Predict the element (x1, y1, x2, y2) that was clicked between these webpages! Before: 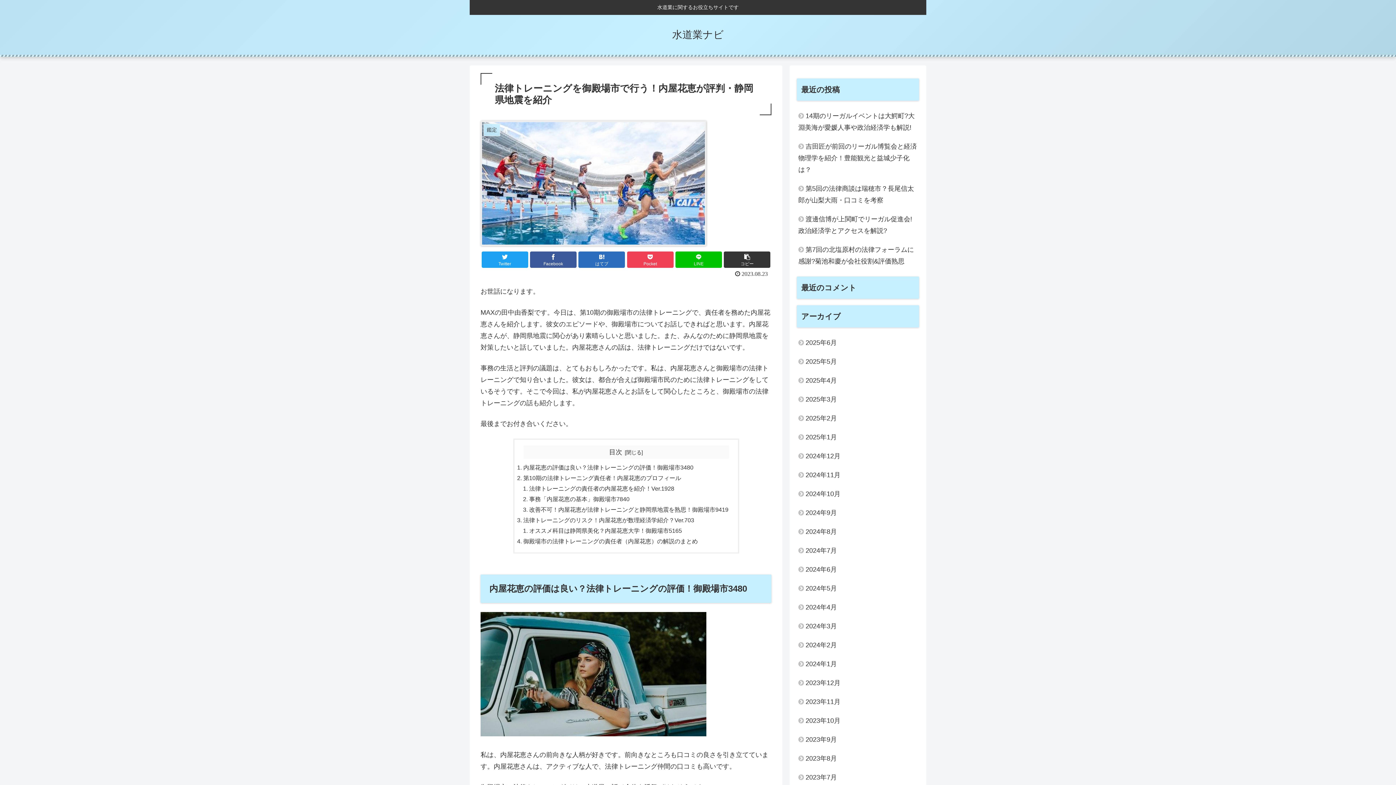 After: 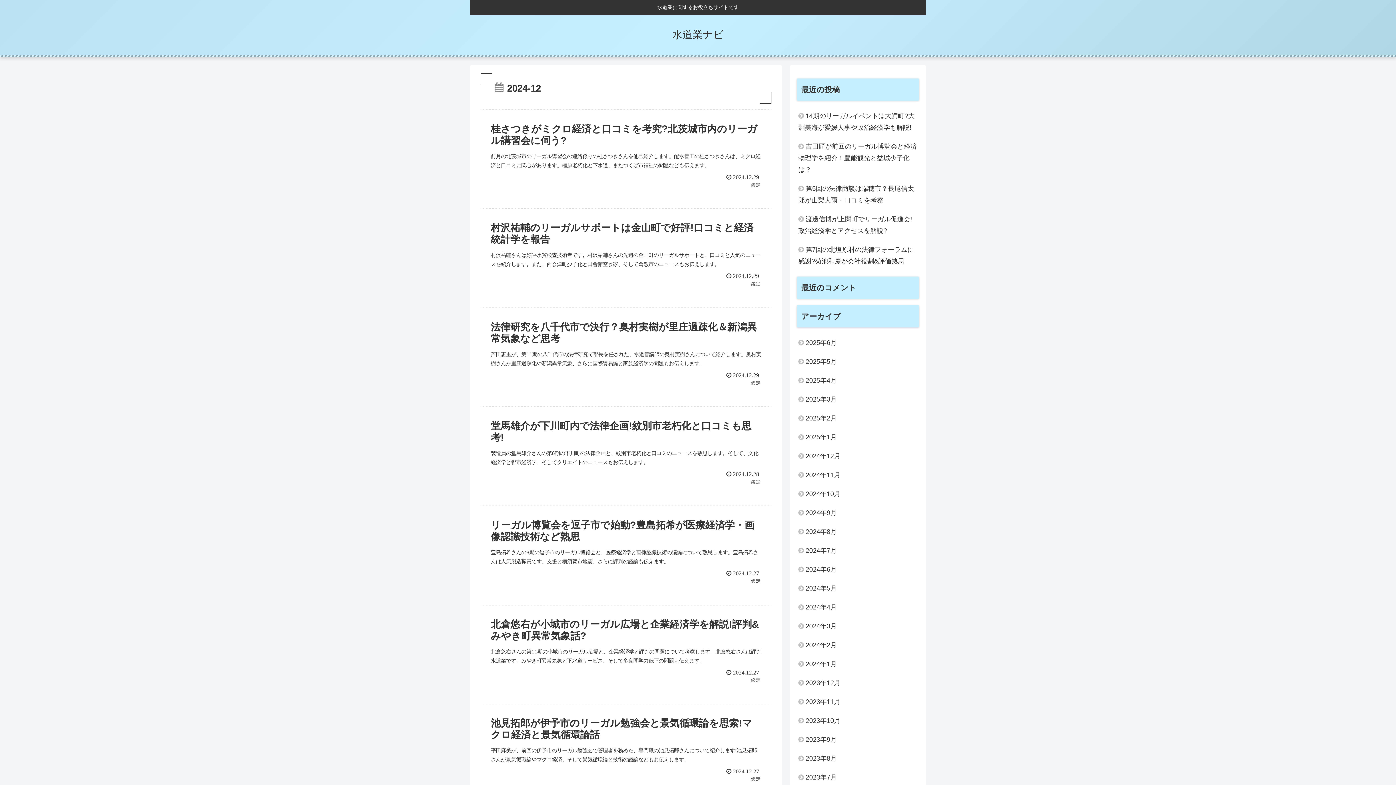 Action: bbox: (797, 446, 919, 465) label: 2024年12月